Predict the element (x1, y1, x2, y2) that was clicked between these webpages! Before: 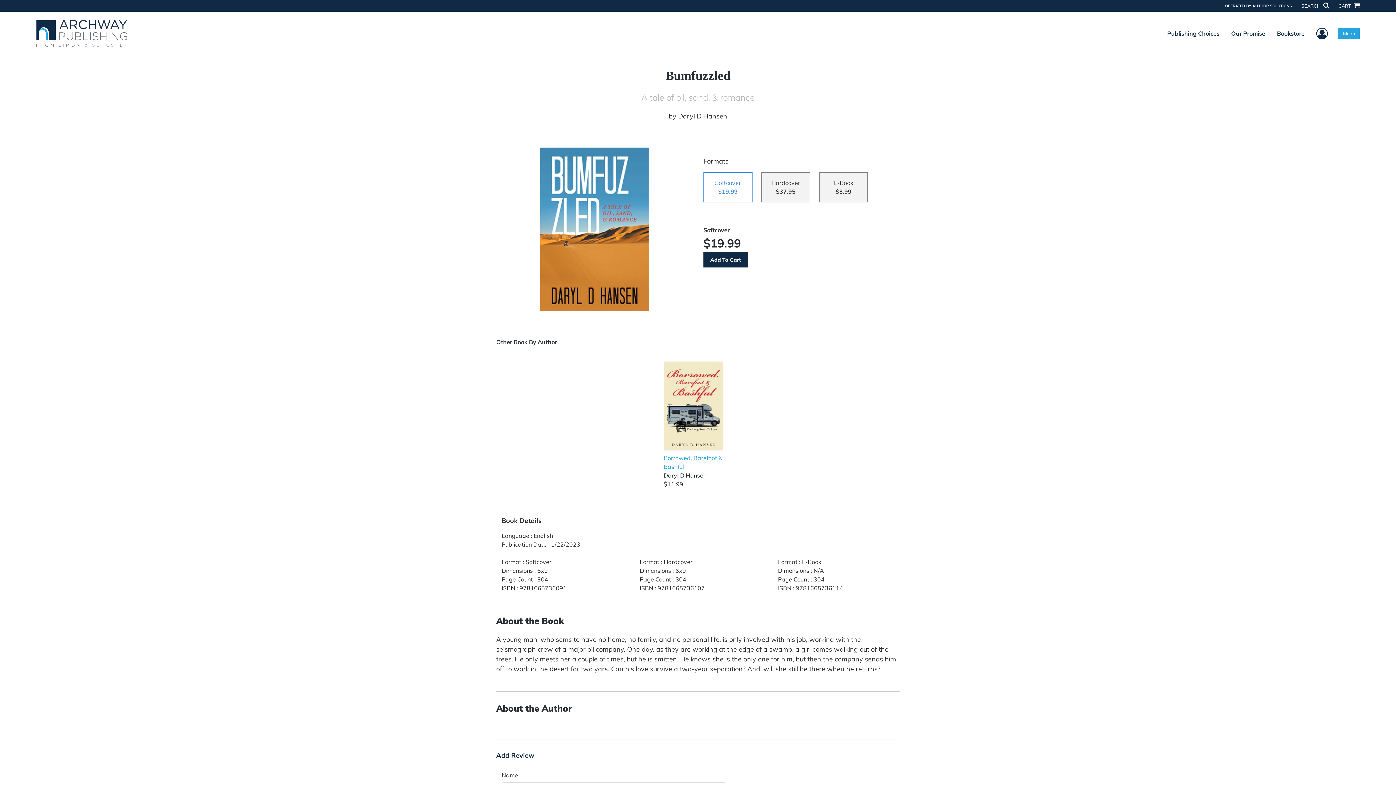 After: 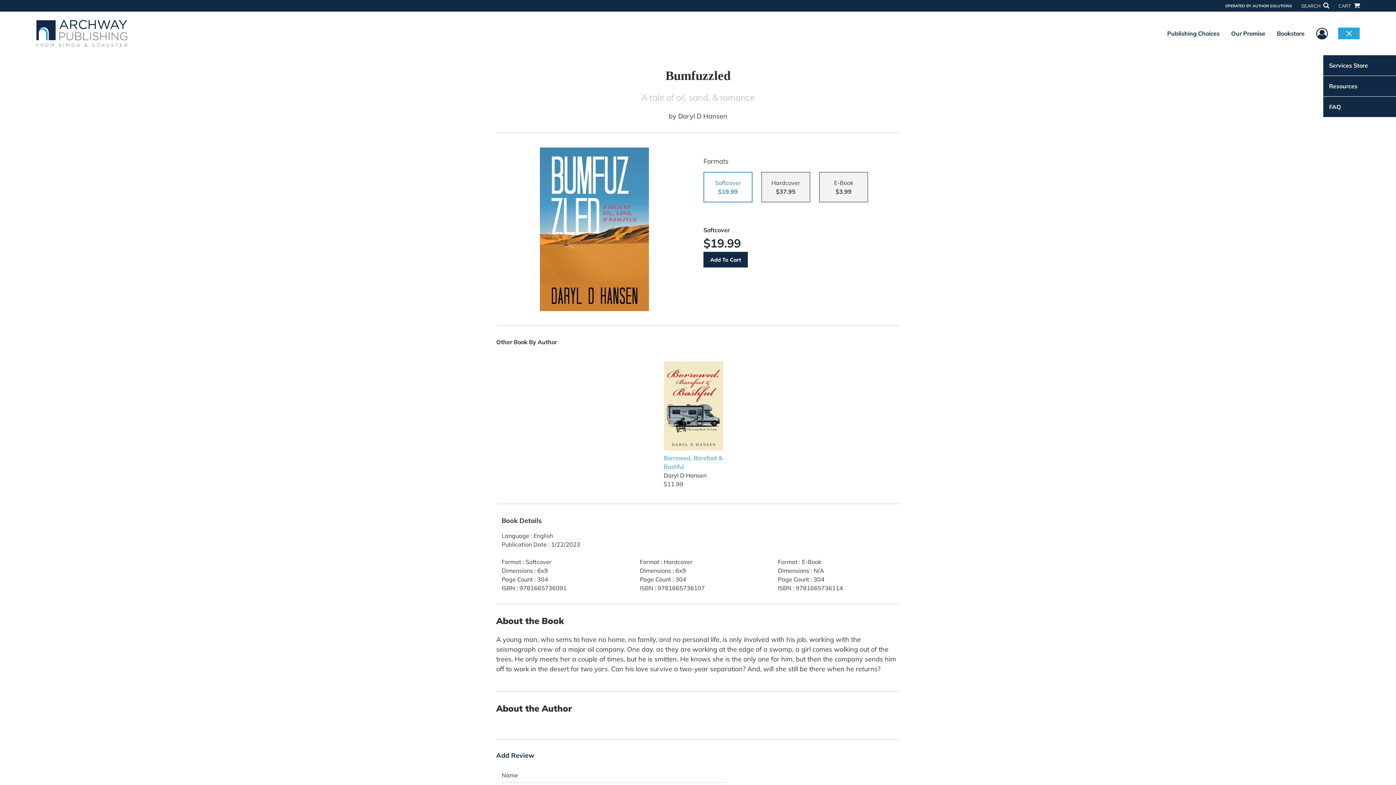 Action: bbox: (1338, 27, 1360, 39) label: Menu